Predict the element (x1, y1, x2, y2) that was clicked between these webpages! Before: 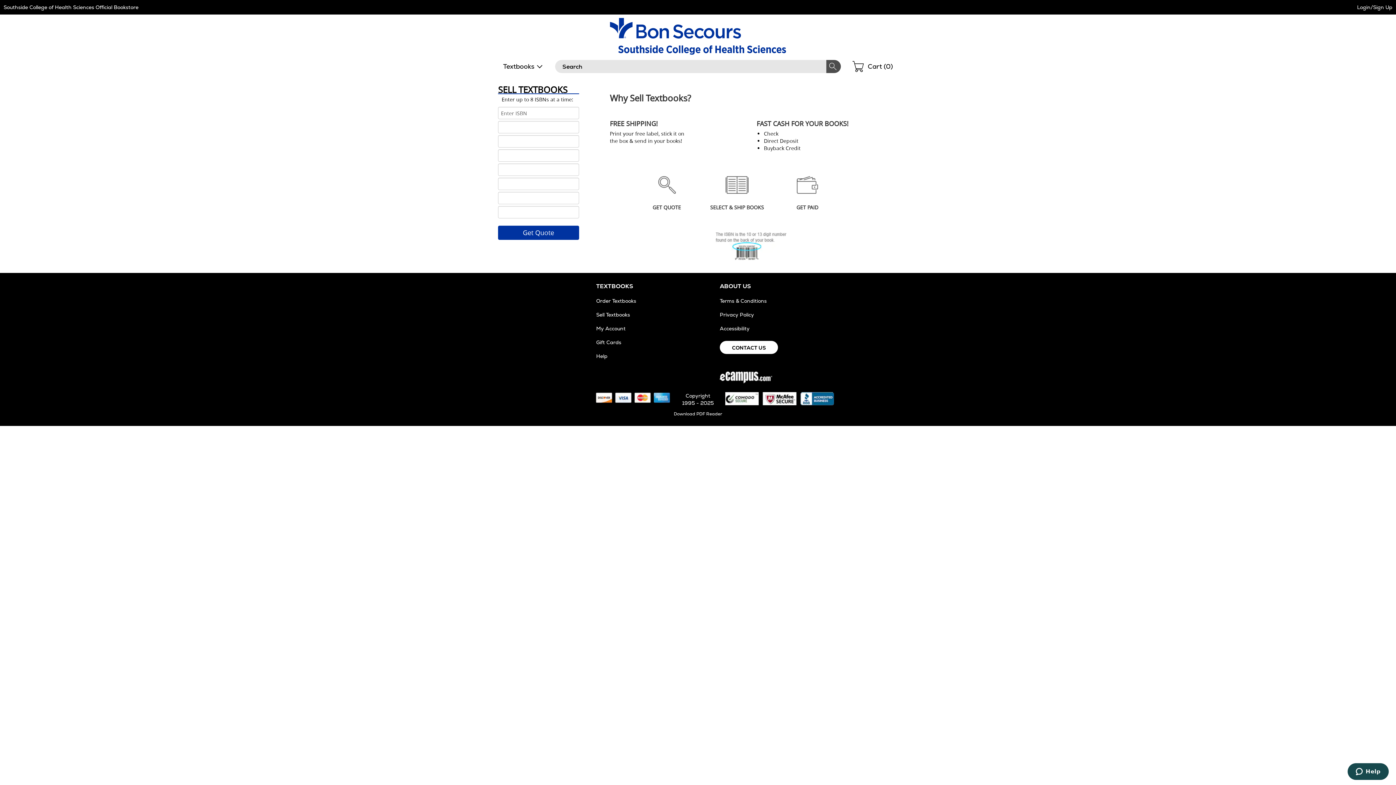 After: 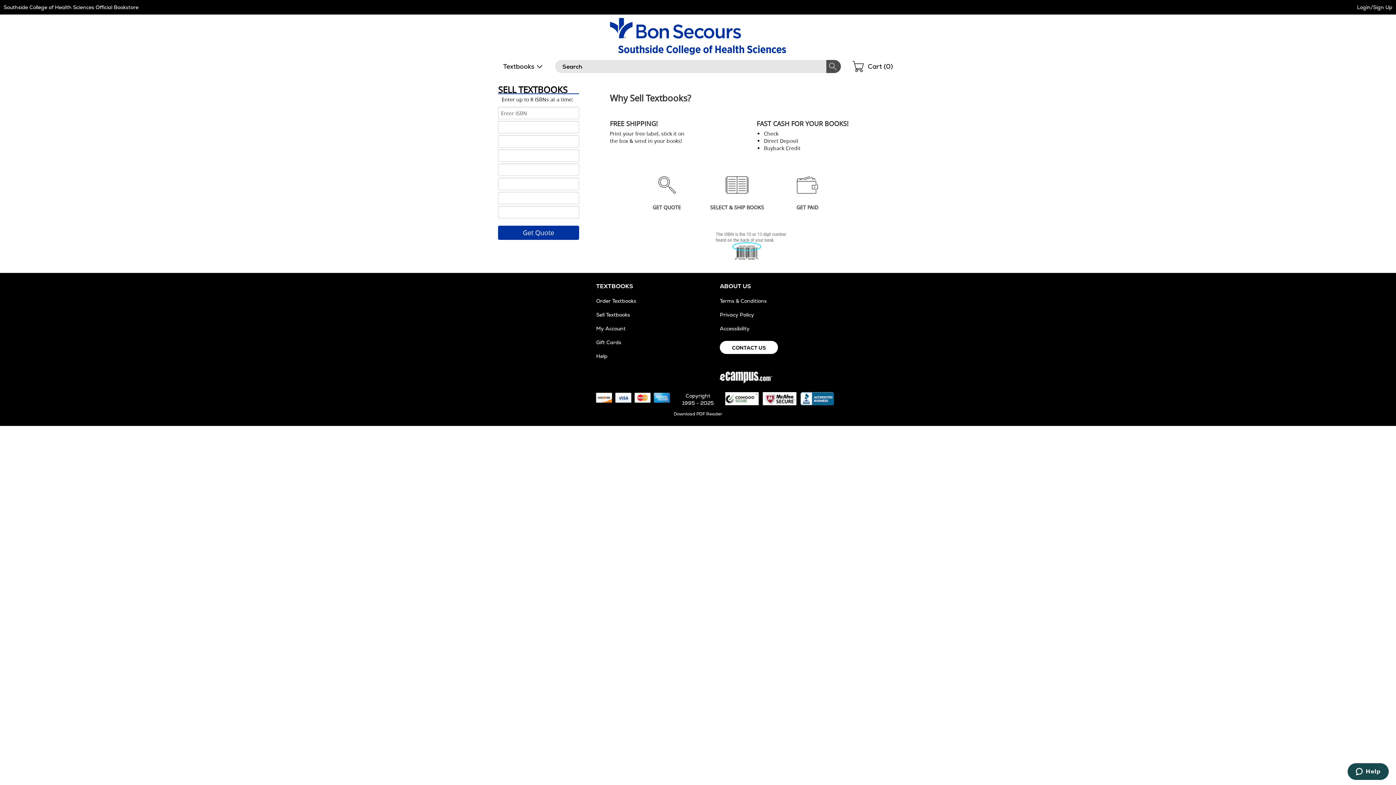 Action: bbox: (596, 311, 630, 318) label: Sell Textbooks